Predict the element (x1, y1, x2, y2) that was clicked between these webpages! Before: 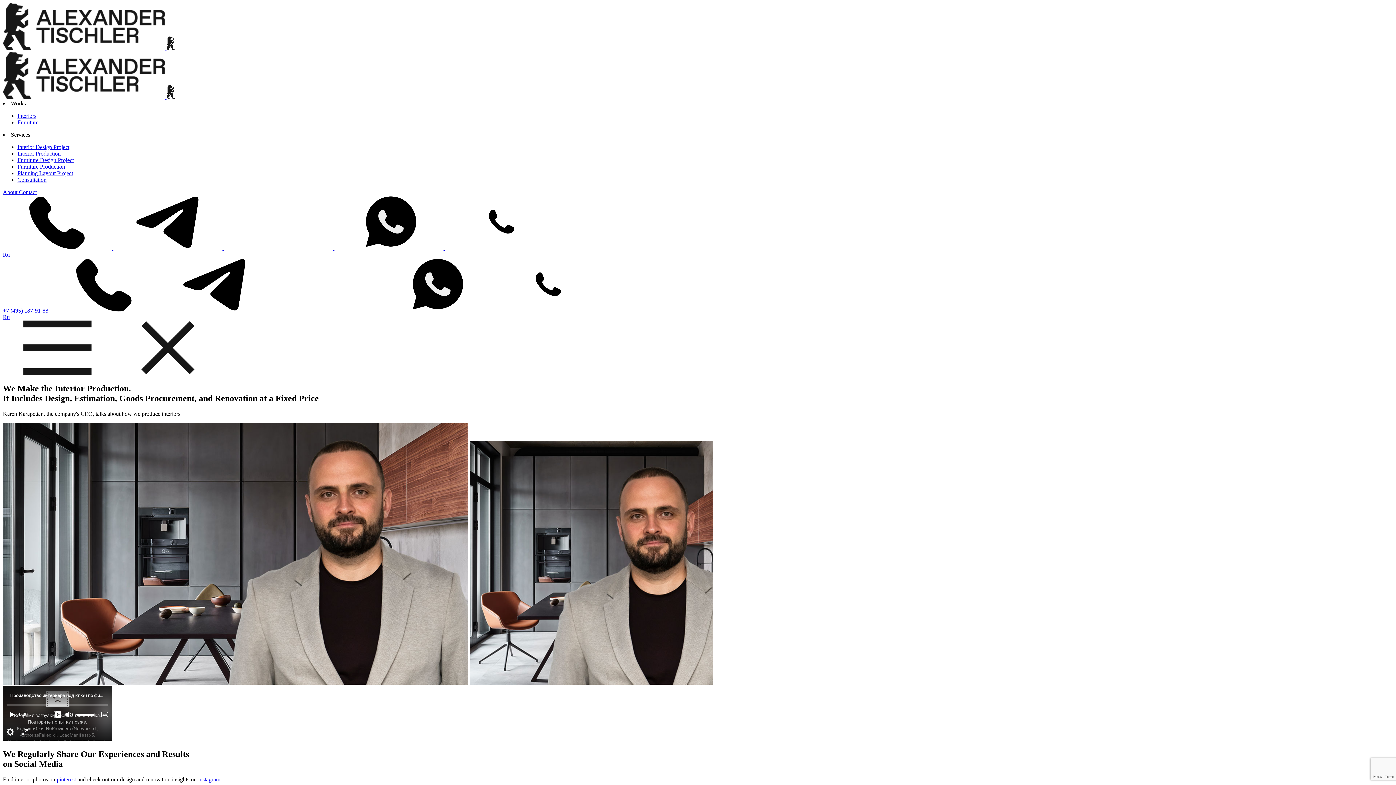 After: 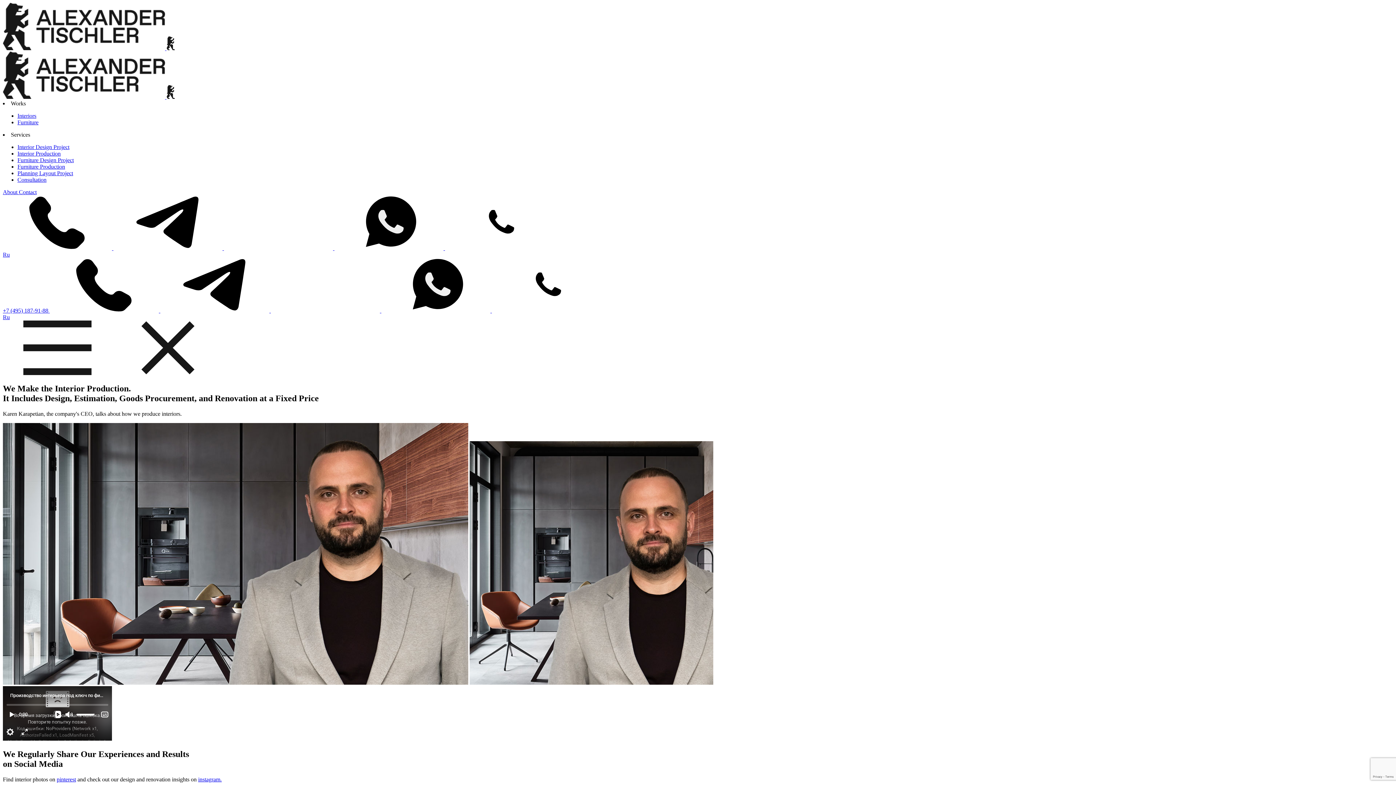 Action: bbox: (160, 307, 381, 313) label:   